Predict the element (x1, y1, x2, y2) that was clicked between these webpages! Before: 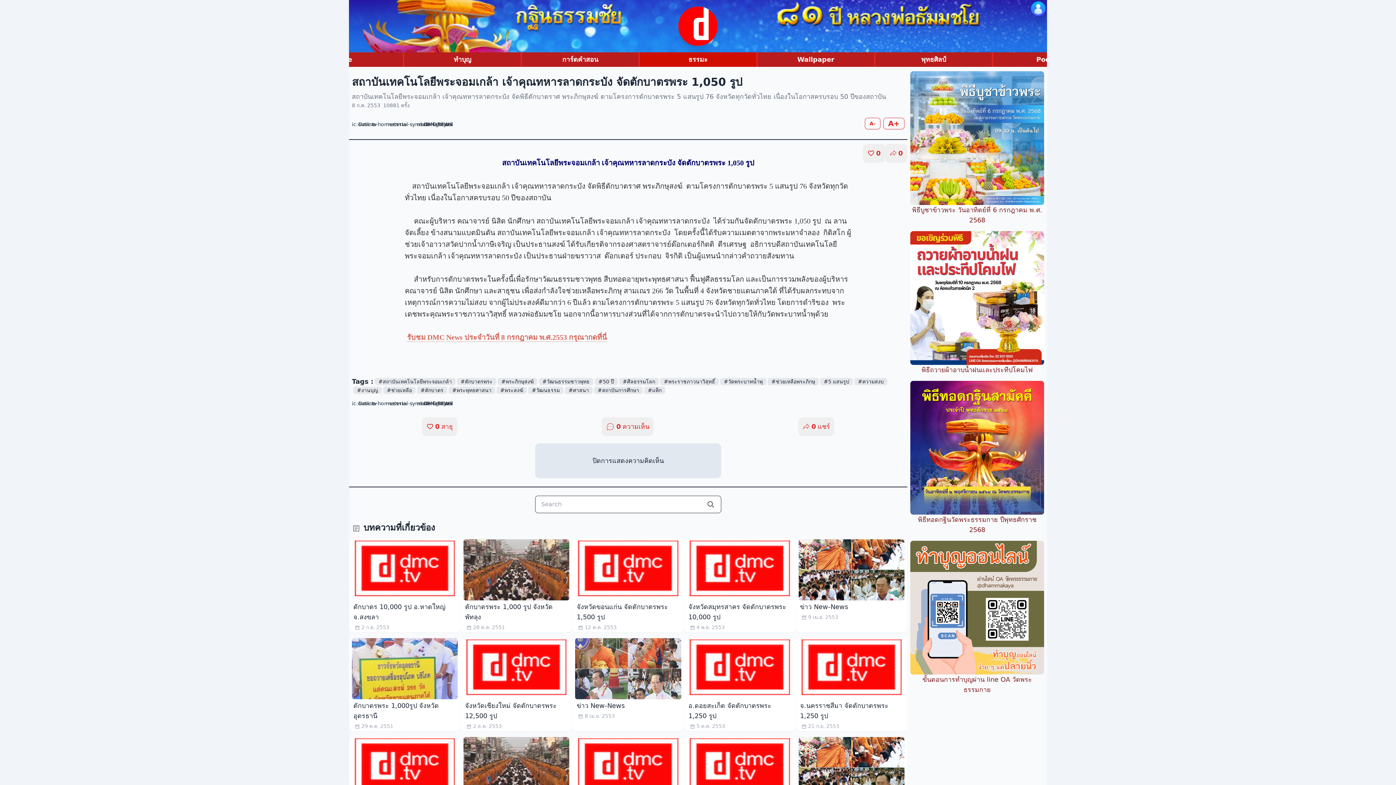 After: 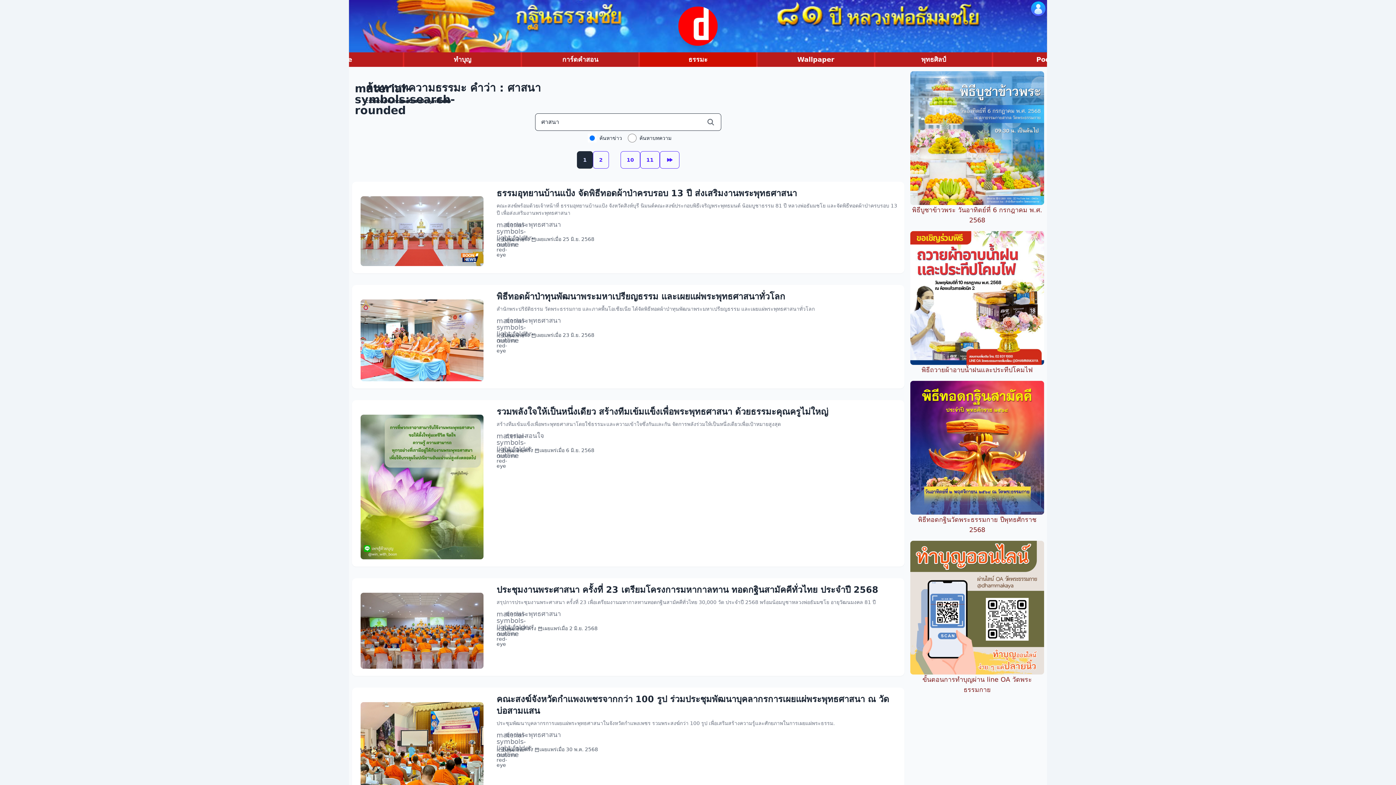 Action: label: #ศาสนา bbox: (565, 386, 592, 394)